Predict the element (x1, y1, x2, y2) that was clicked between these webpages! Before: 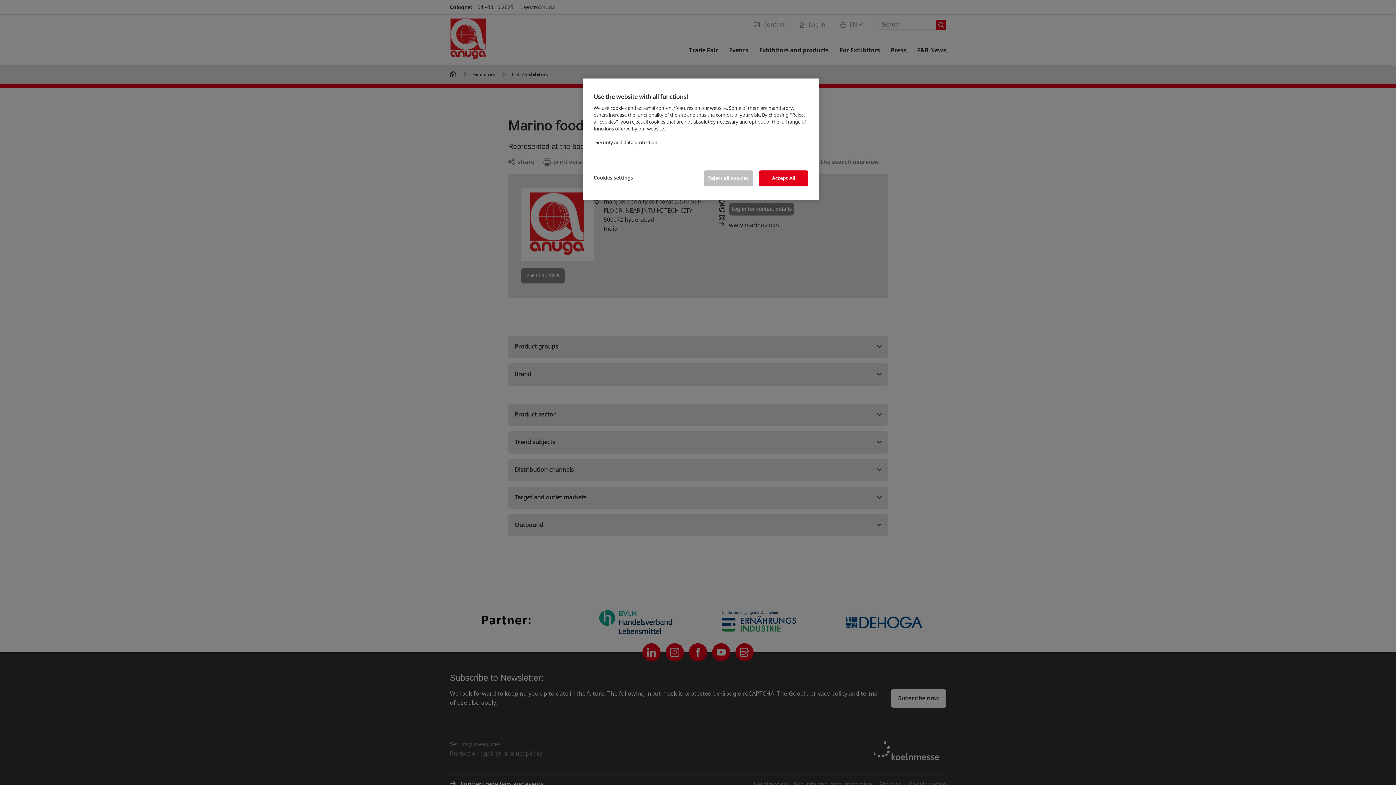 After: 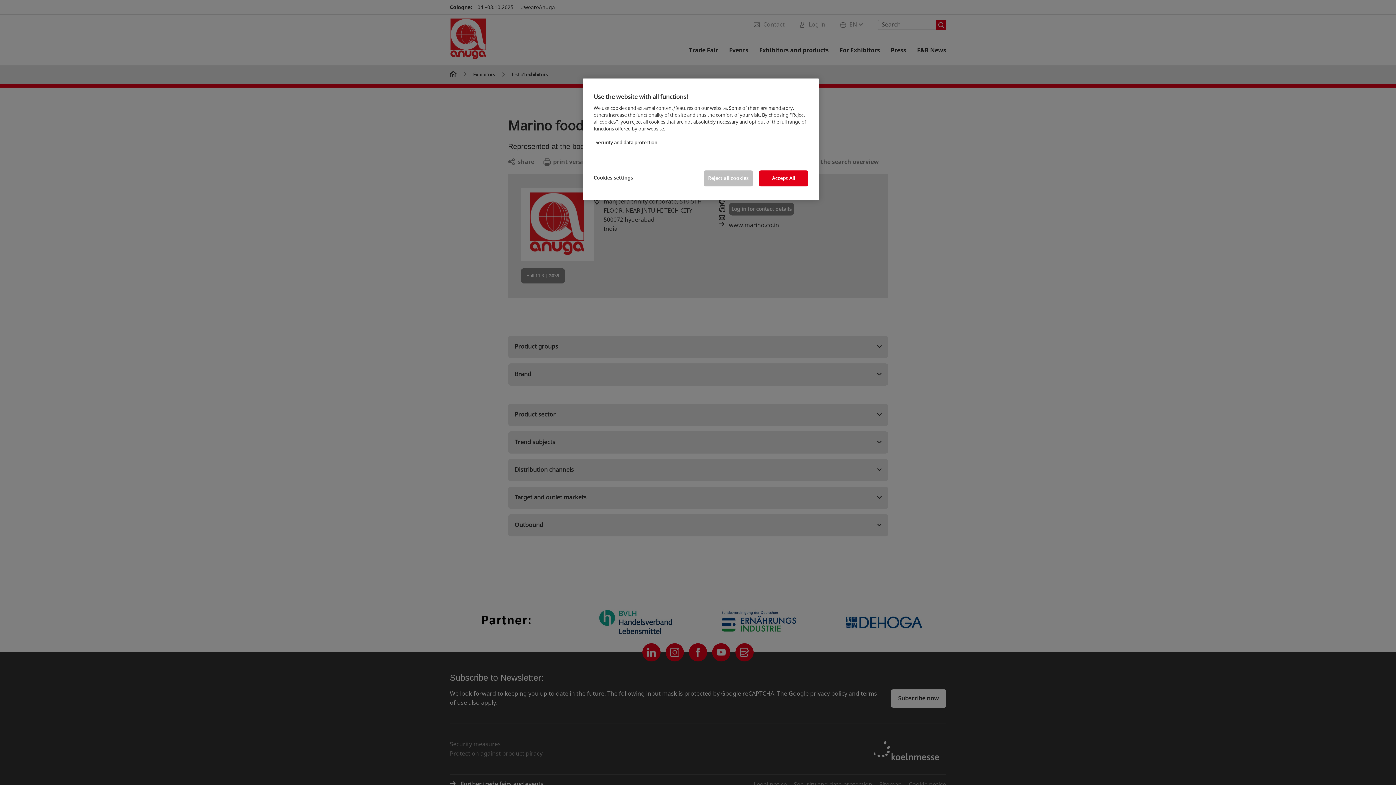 Action: label: More information about your privacy, opens in a new tab bbox: (595, 139, 657, 146)